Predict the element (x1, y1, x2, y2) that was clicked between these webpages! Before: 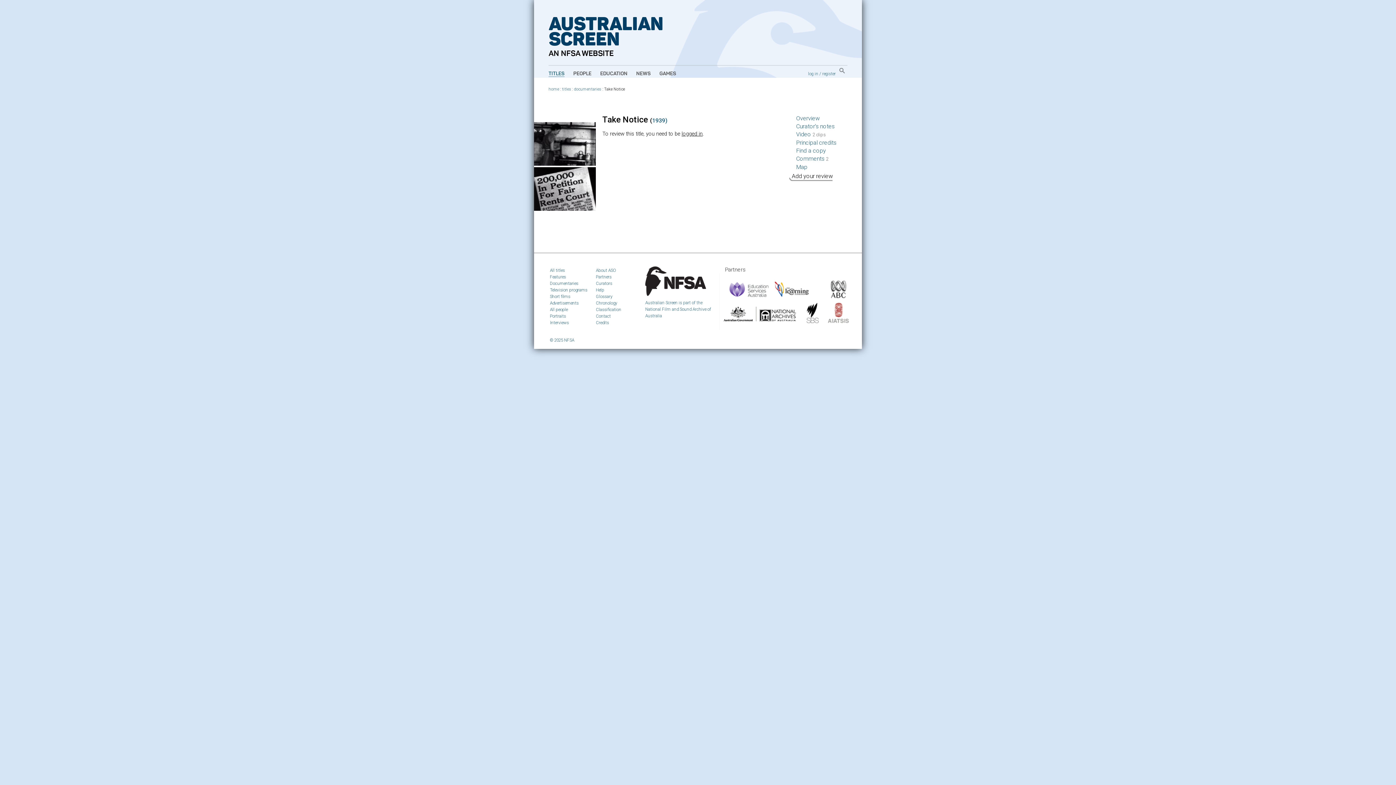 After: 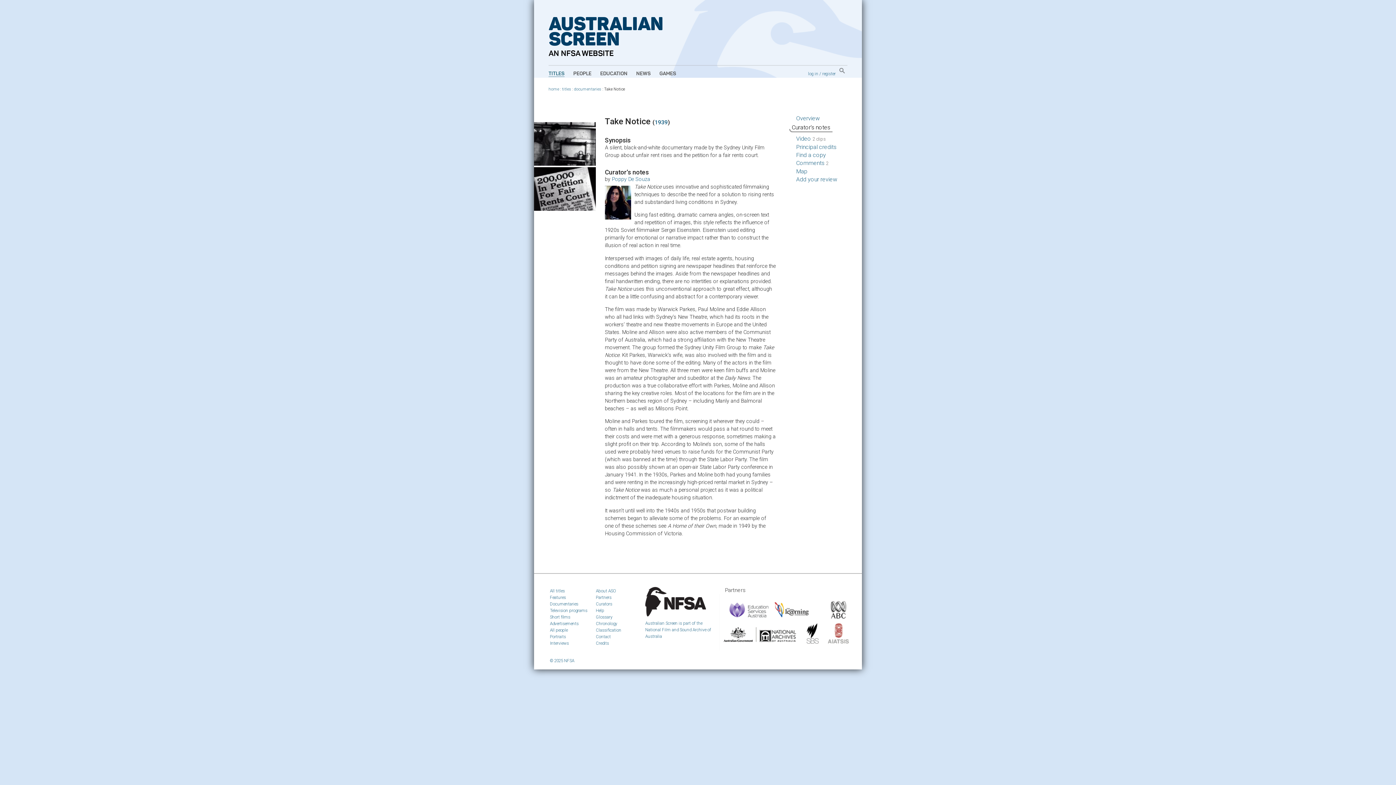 Action: bbox: (796, 122, 840, 130) label: Curator’s notes